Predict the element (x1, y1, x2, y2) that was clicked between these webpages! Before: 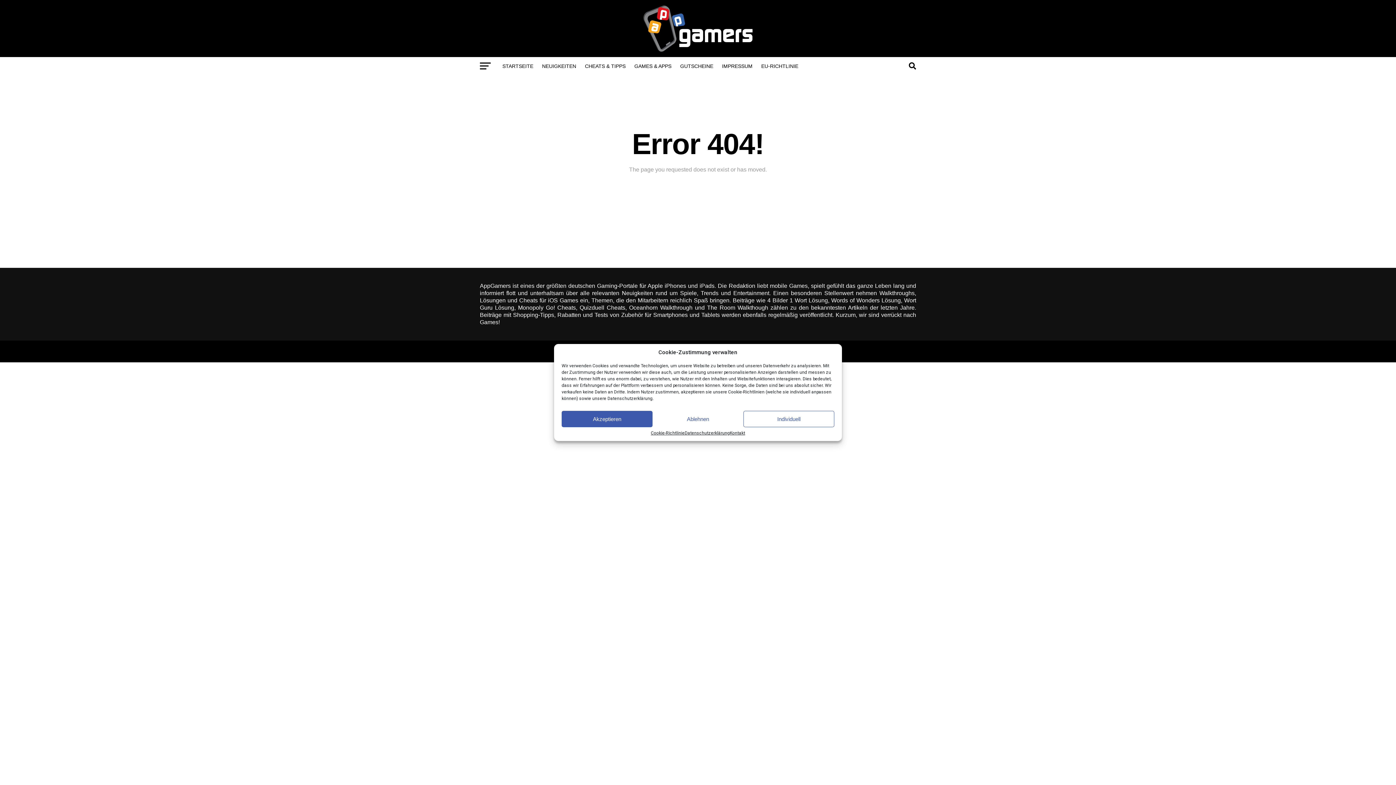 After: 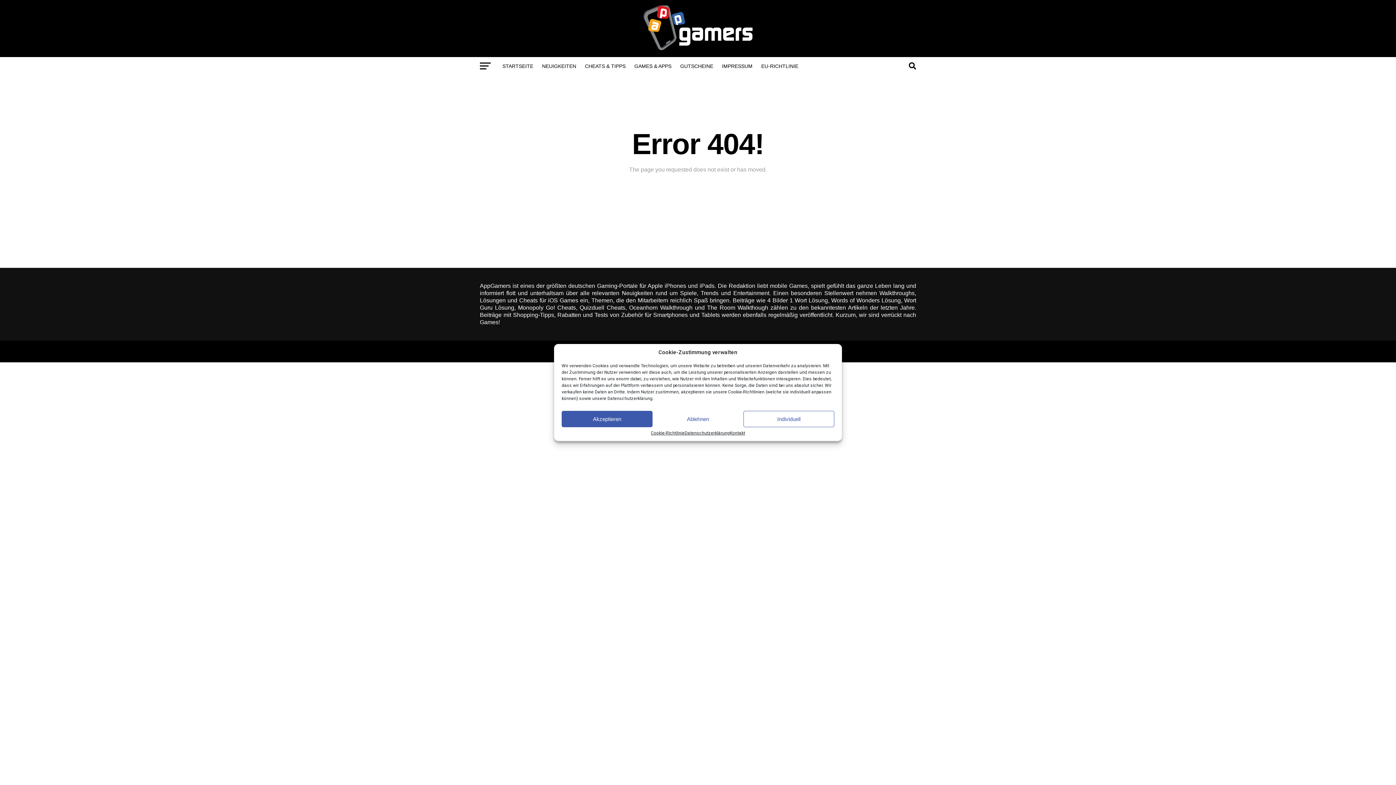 Action: bbox: (643, 46, 752, 53)